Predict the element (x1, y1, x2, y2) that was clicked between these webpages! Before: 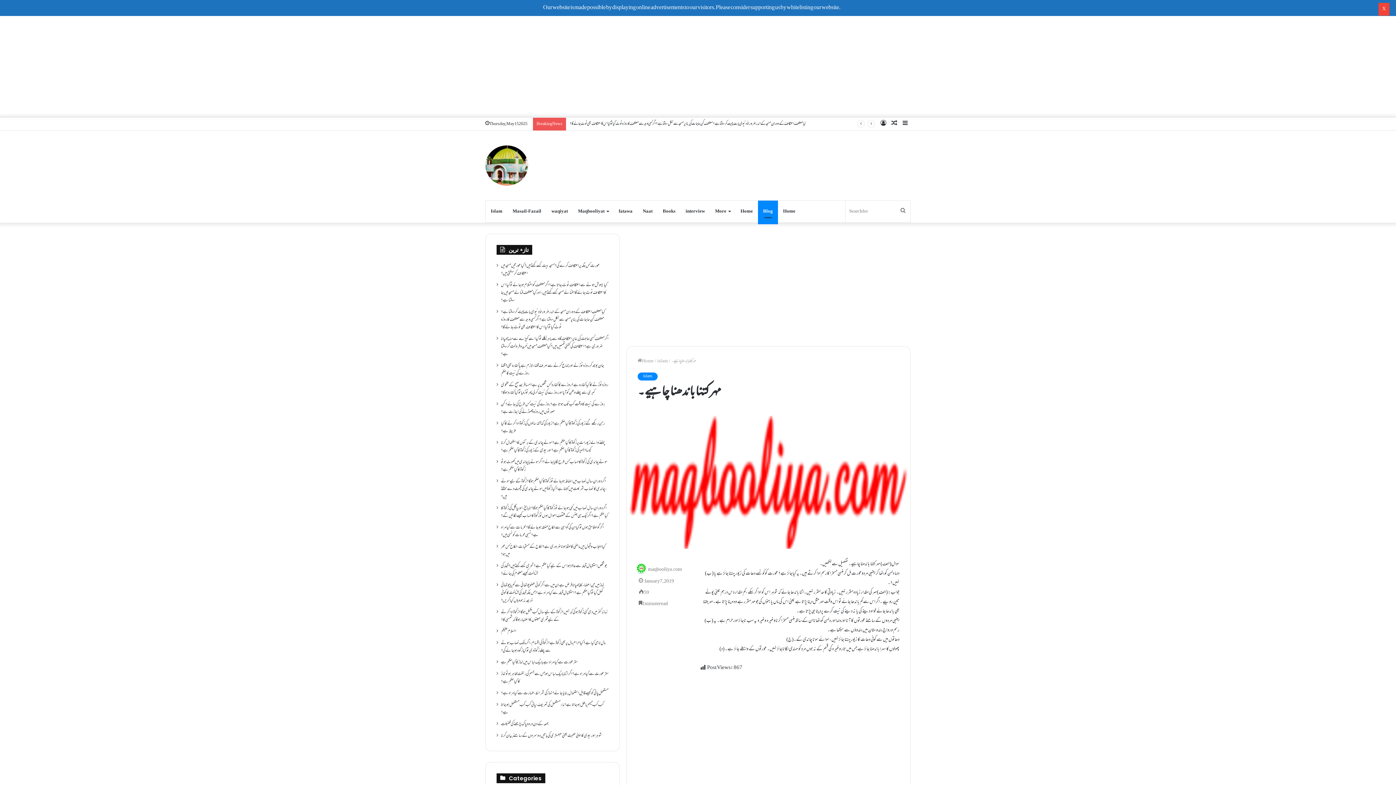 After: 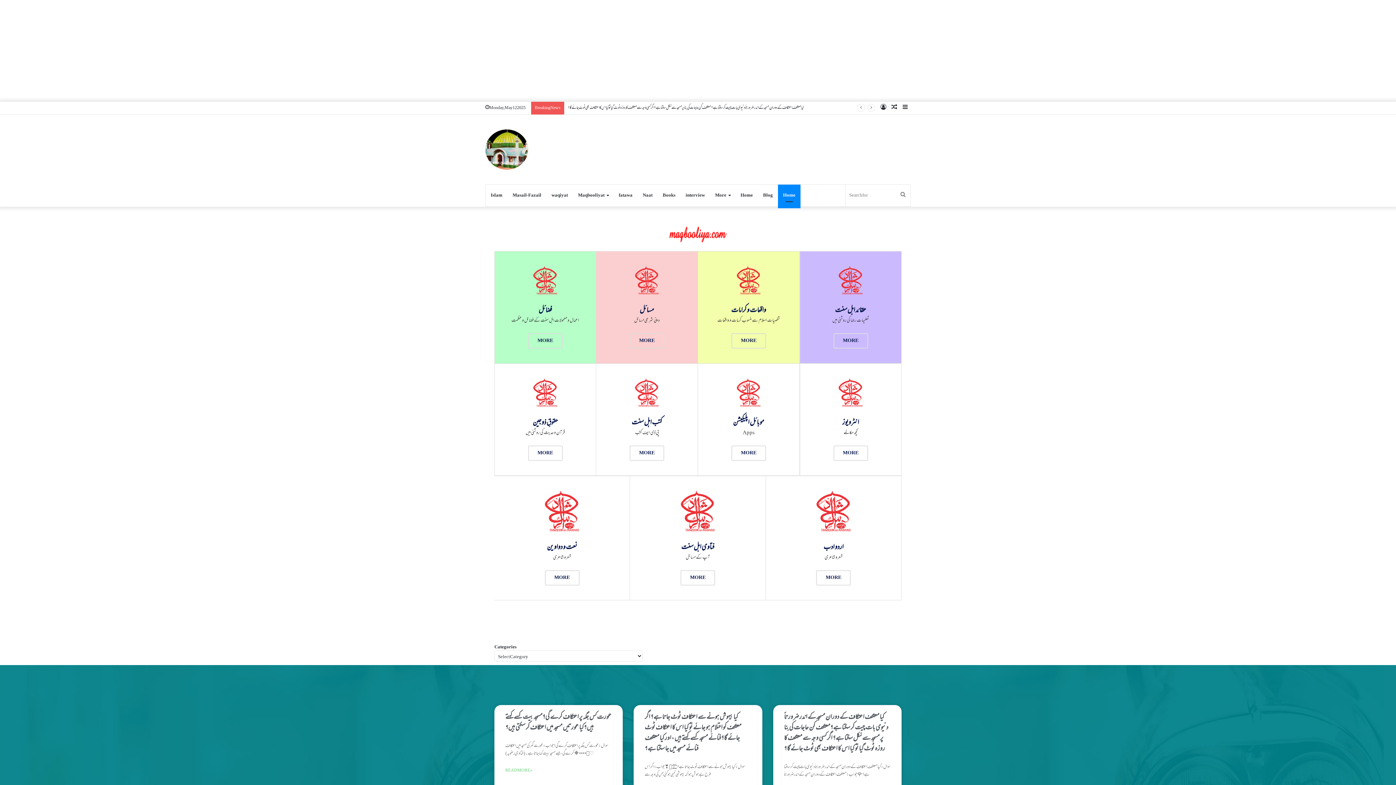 Action: label:  Home bbox: (637, 357, 653, 365)